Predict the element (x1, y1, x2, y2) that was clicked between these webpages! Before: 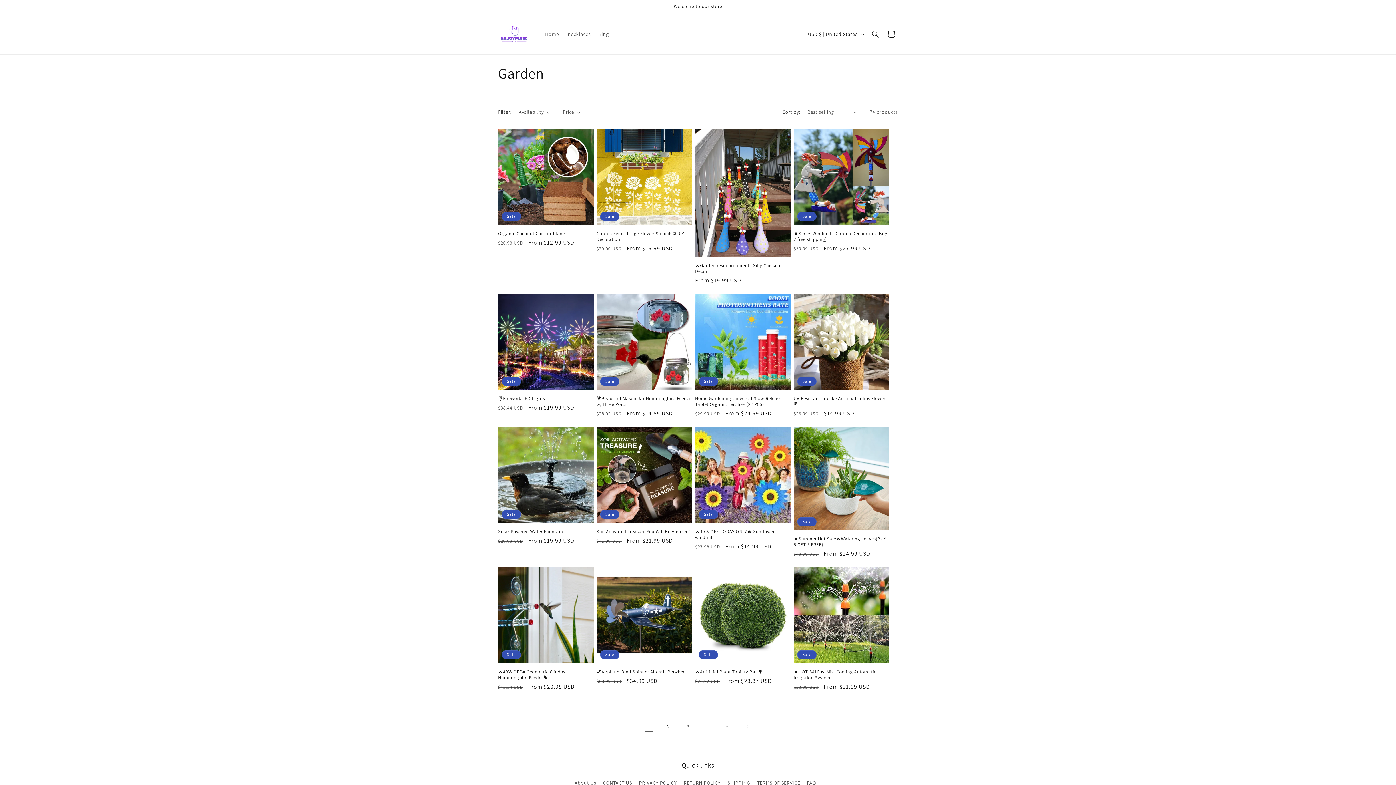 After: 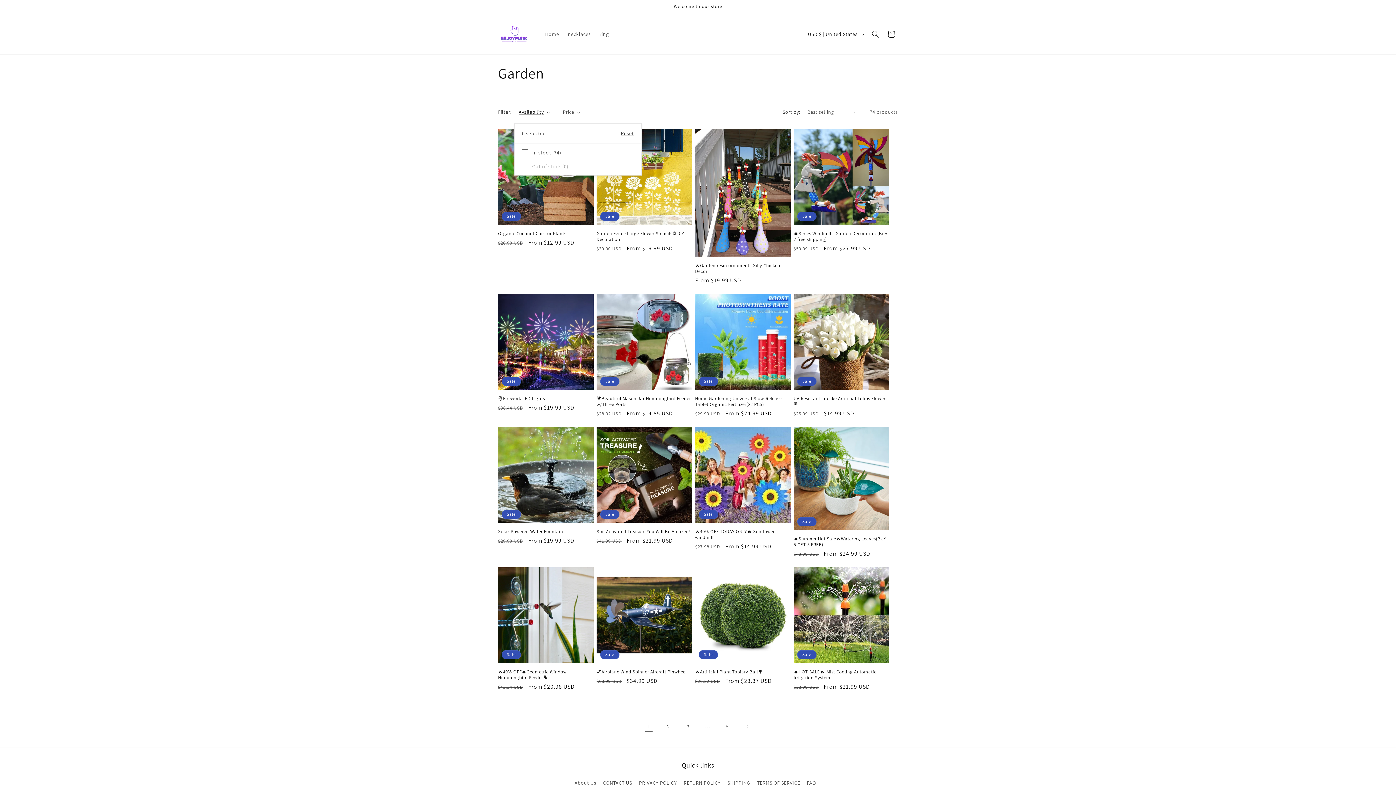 Action: bbox: (518, 108, 550, 116) label: Availability (0 selected)